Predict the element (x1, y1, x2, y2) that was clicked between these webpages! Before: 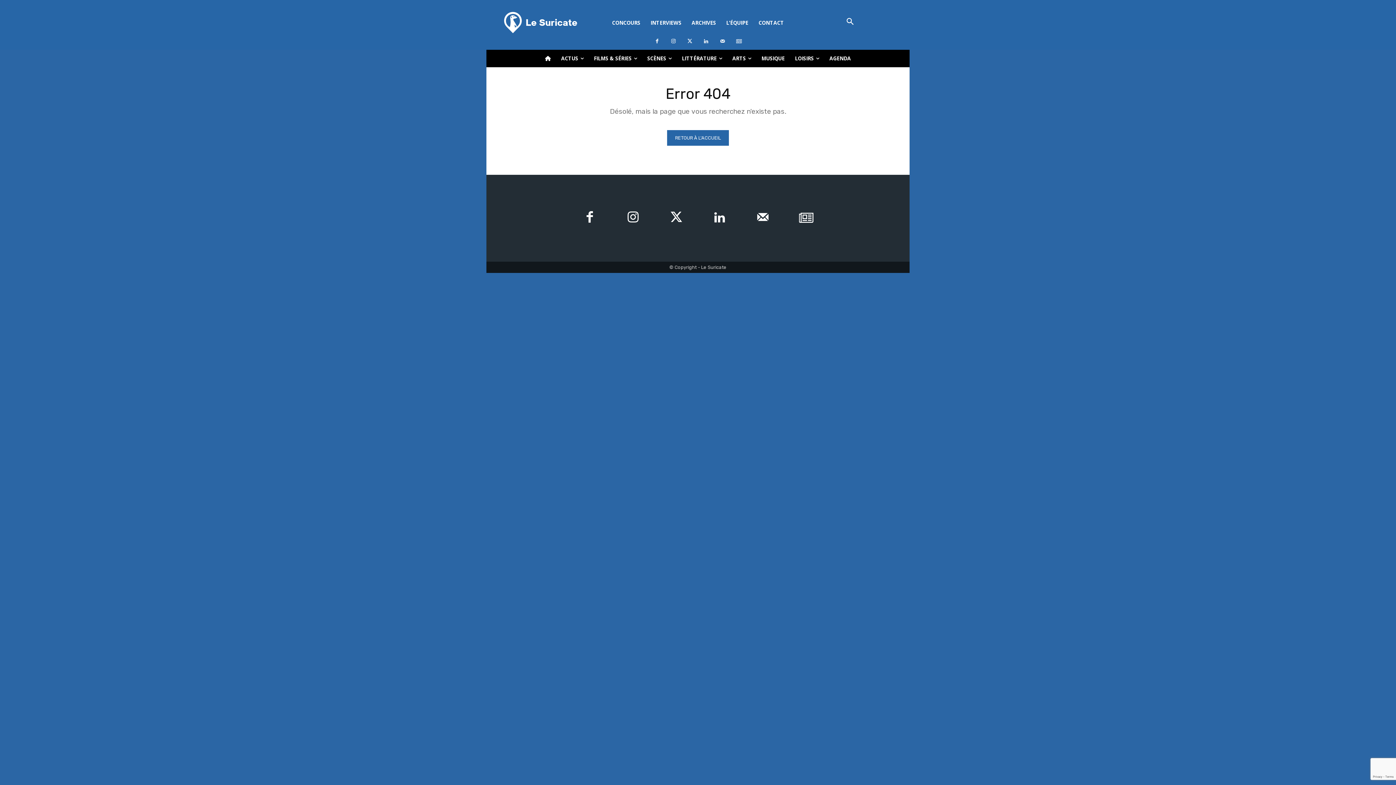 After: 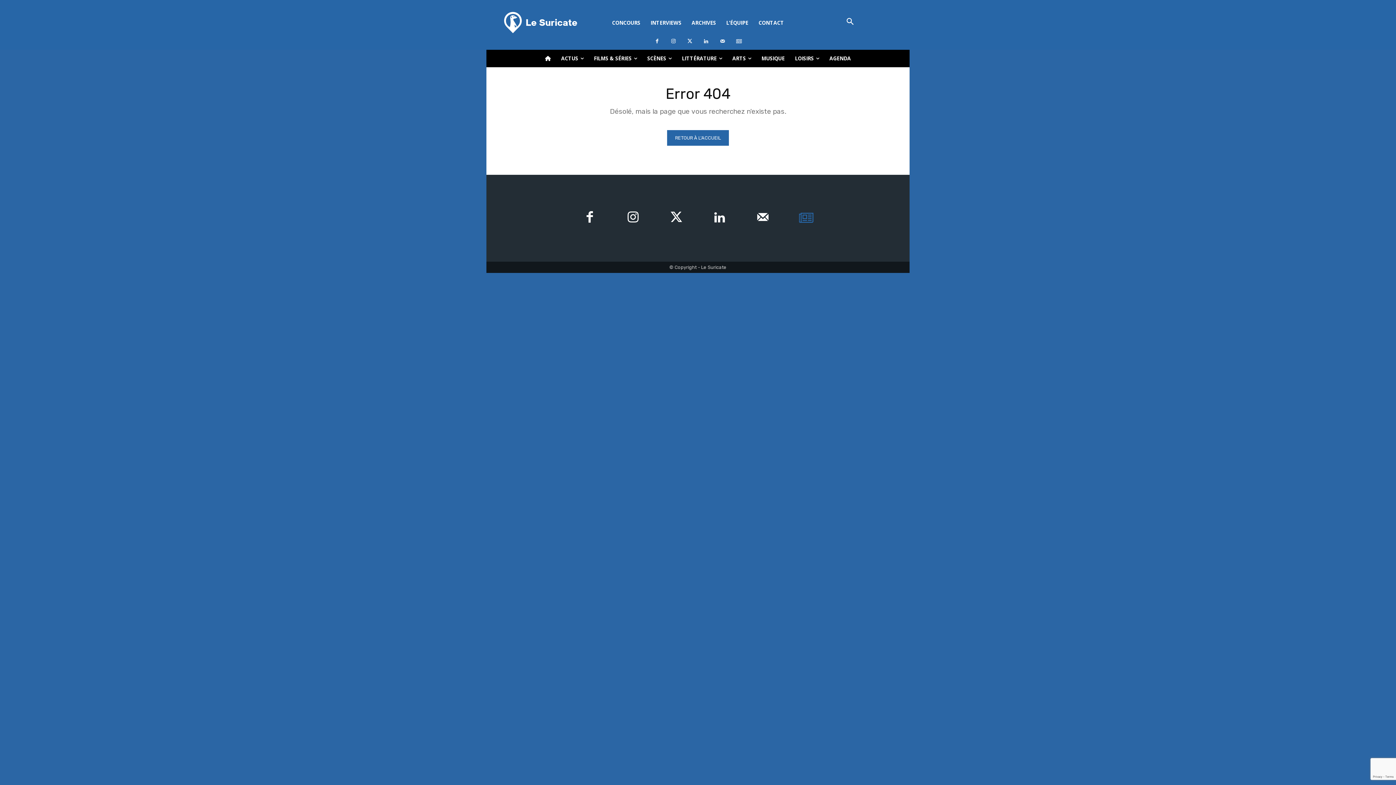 Action: bbox: (787, 199, 825, 237)